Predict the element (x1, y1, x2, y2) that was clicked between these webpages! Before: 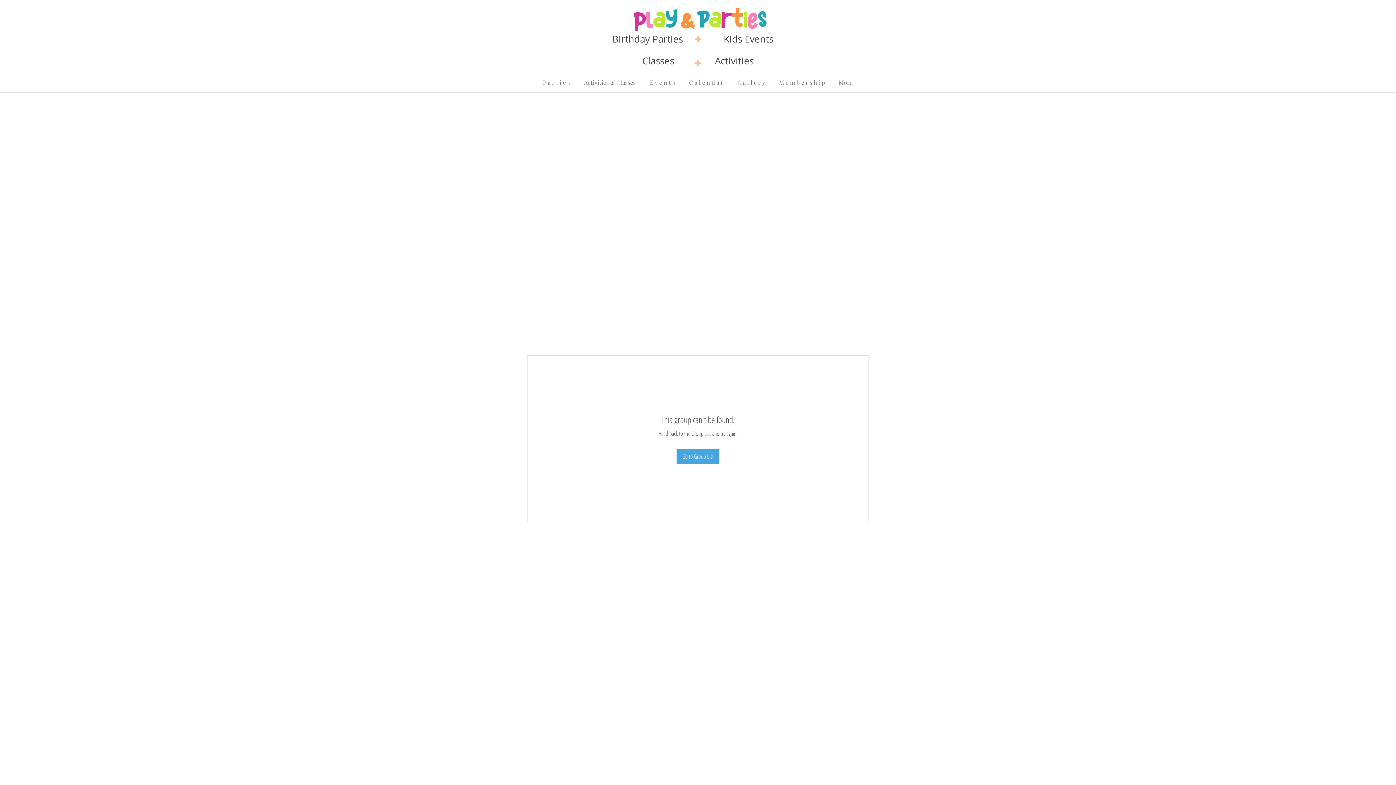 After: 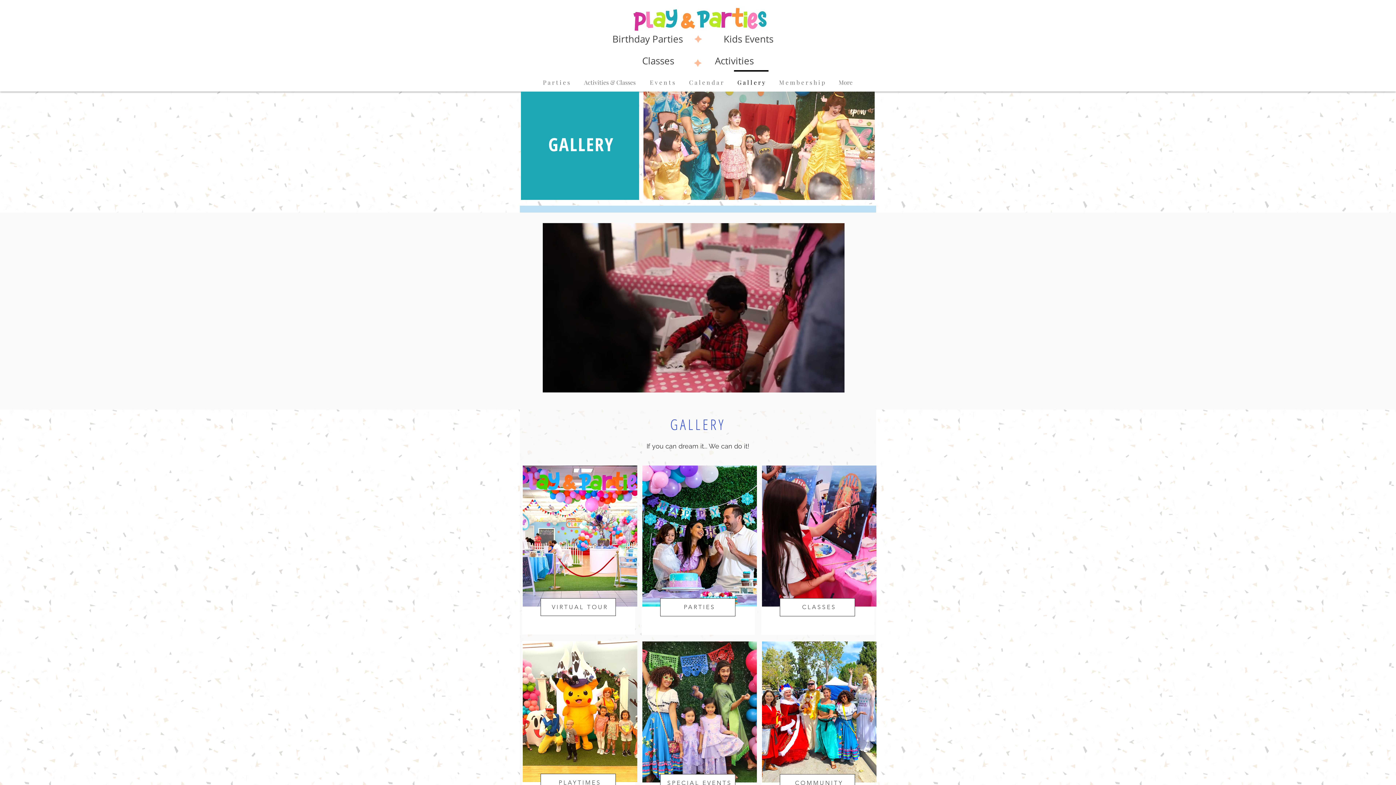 Action: label: G a l l e r y bbox: (730, 70, 772, 88)